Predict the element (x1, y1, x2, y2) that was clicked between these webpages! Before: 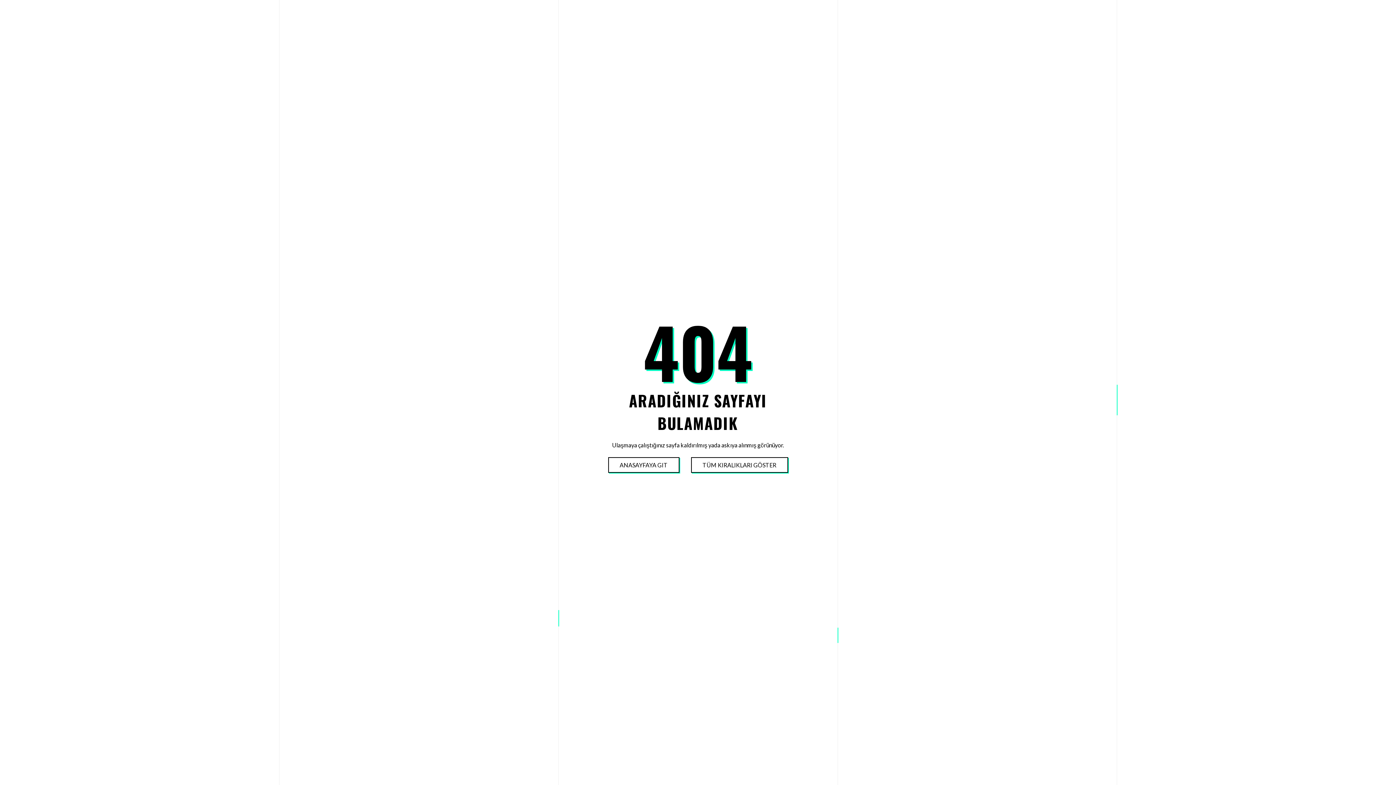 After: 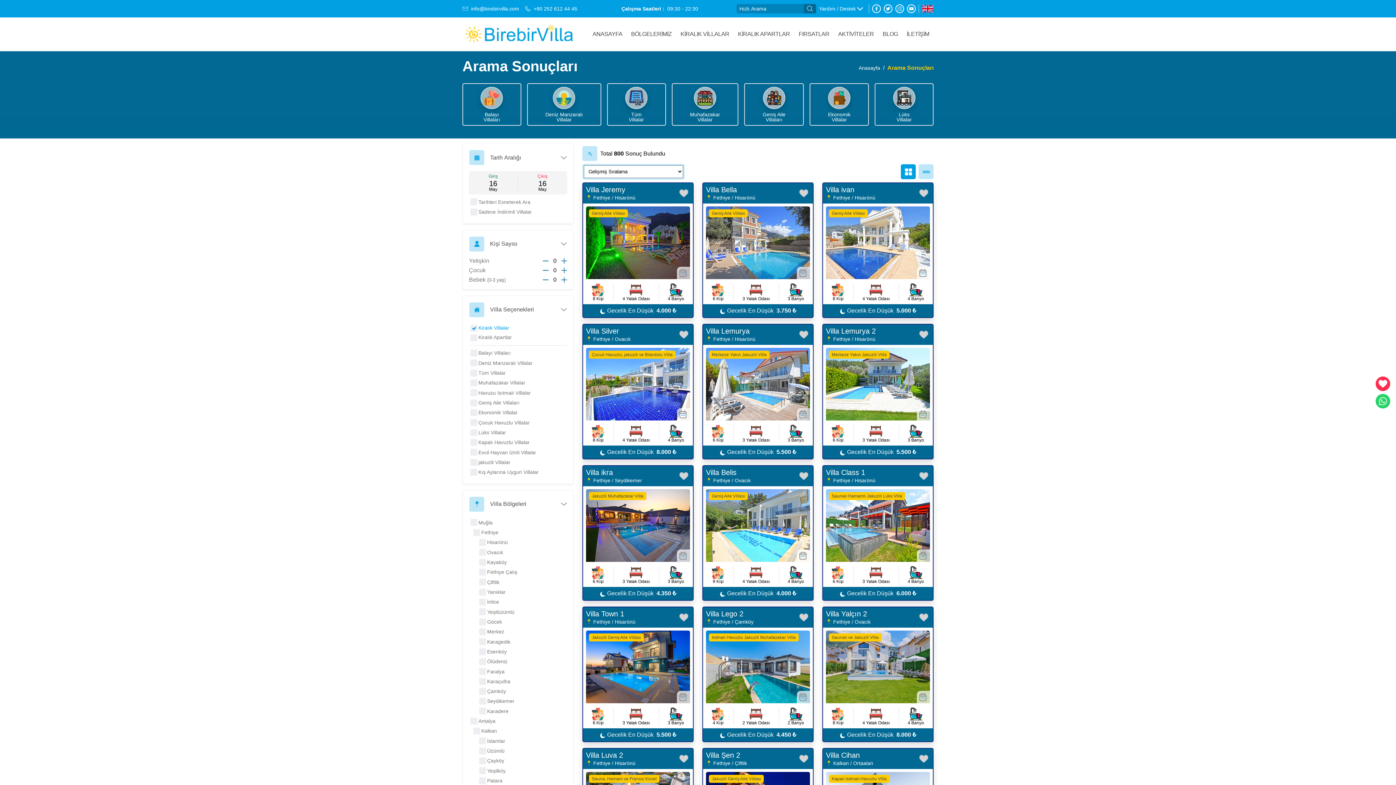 Action: bbox: (691, 458, 787, 472) label: TÜM KIRALIKLARI GÖSTER